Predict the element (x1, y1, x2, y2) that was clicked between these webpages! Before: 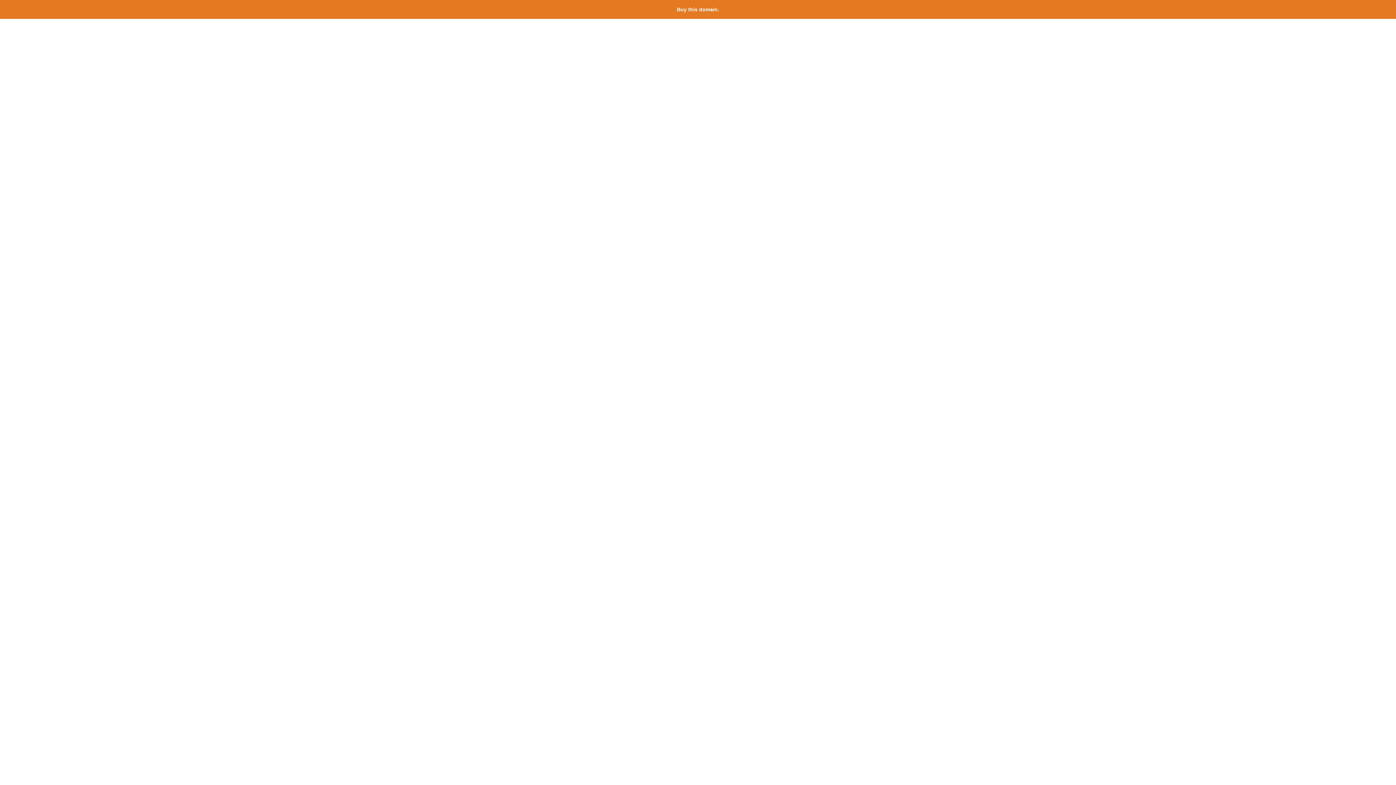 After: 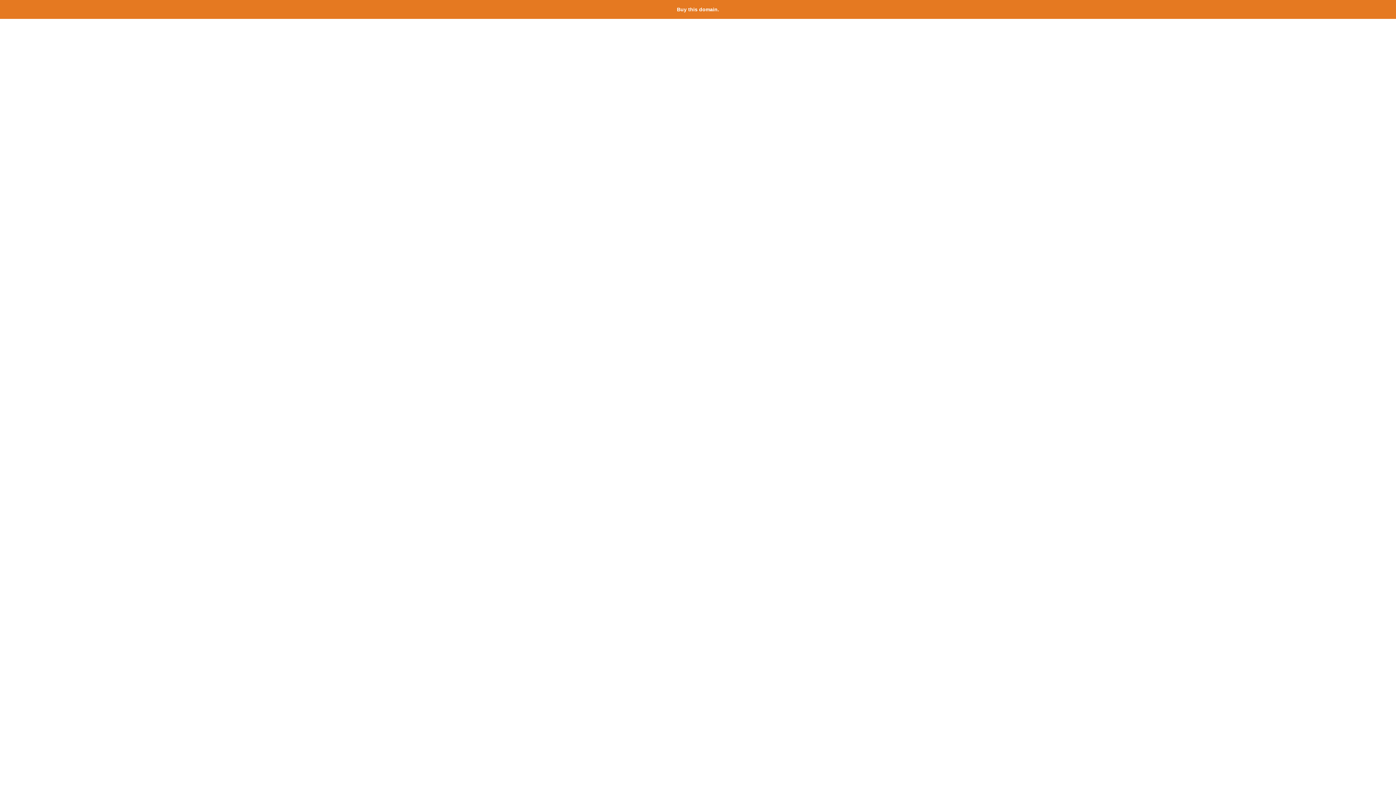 Action: bbox: (677, 6, 719, 12) label: Buy this domain.